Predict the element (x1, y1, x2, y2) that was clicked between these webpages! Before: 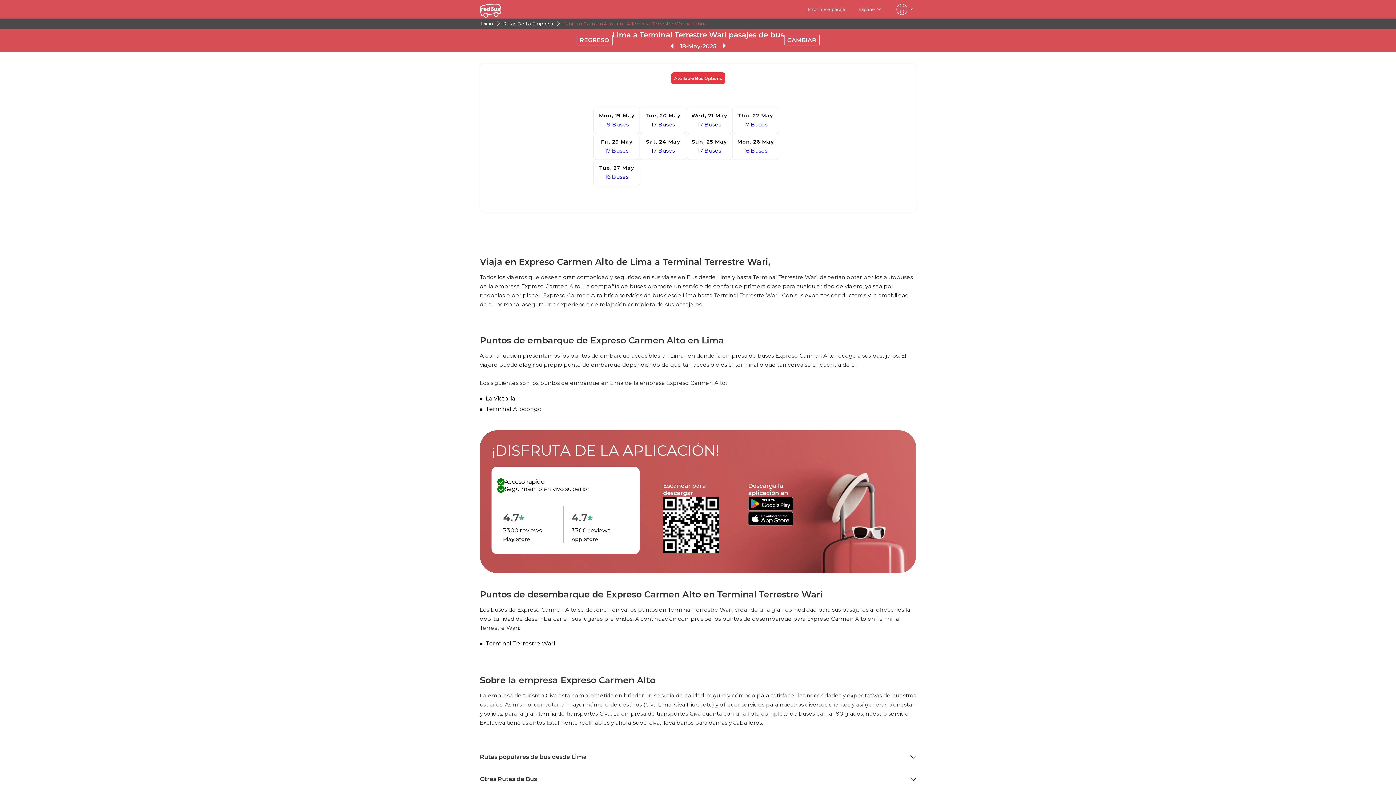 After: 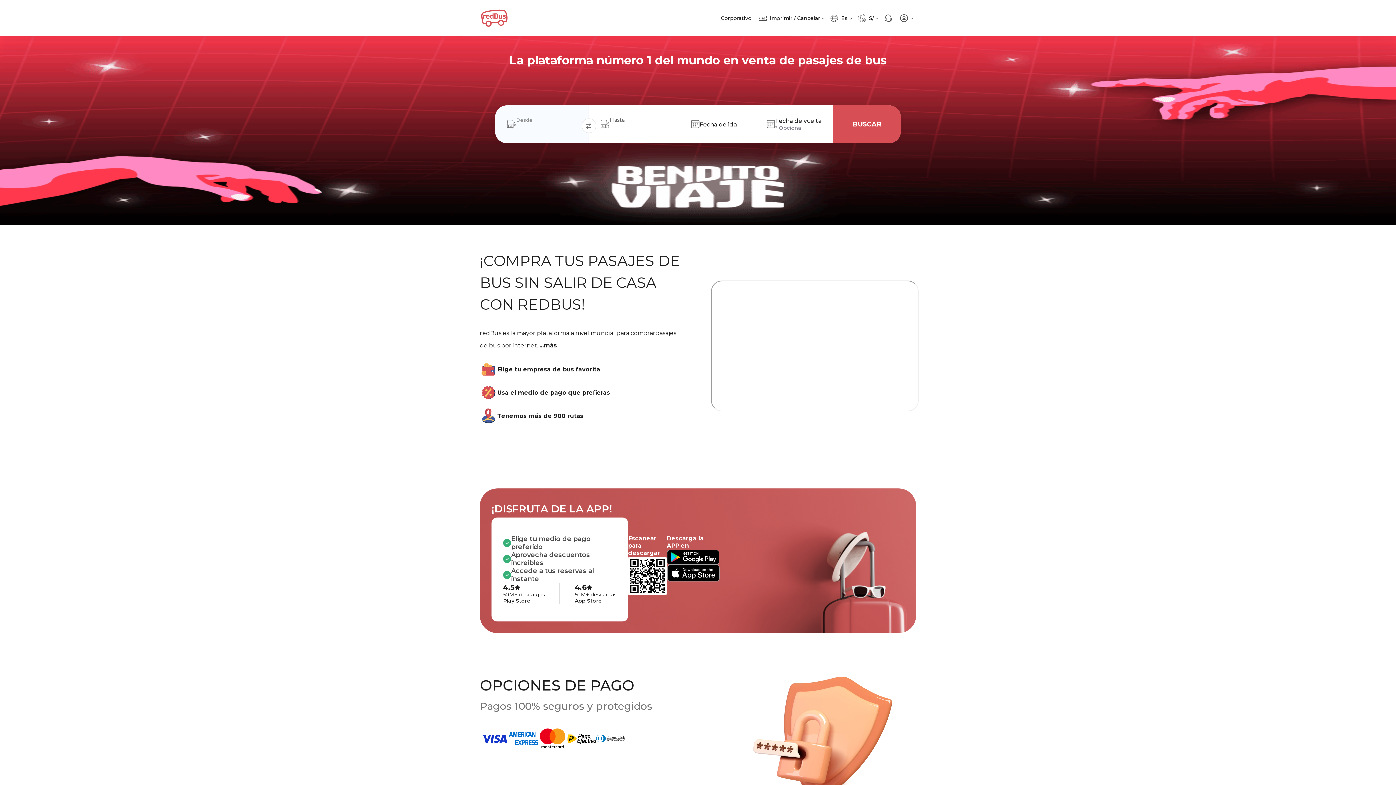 Action: bbox: (748, 505, 793, 512)